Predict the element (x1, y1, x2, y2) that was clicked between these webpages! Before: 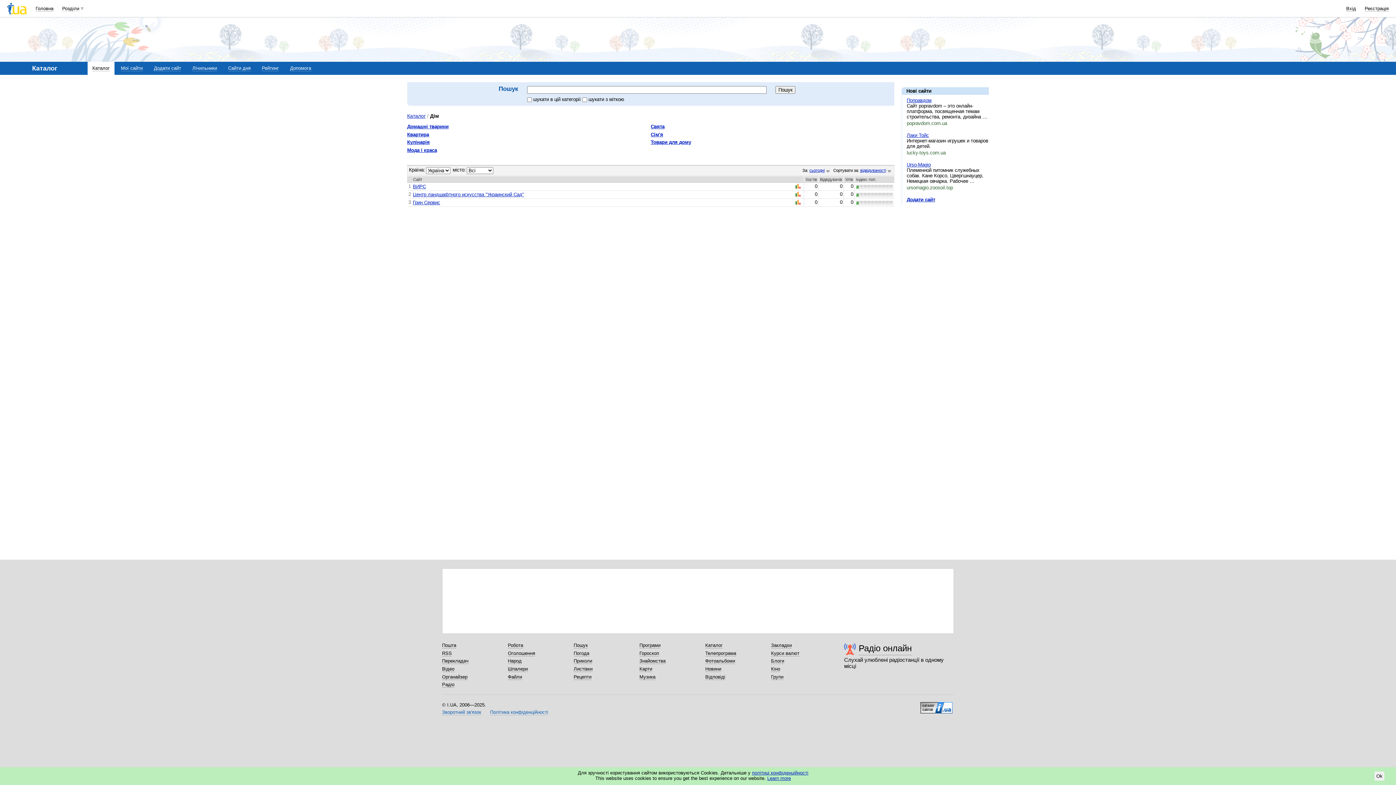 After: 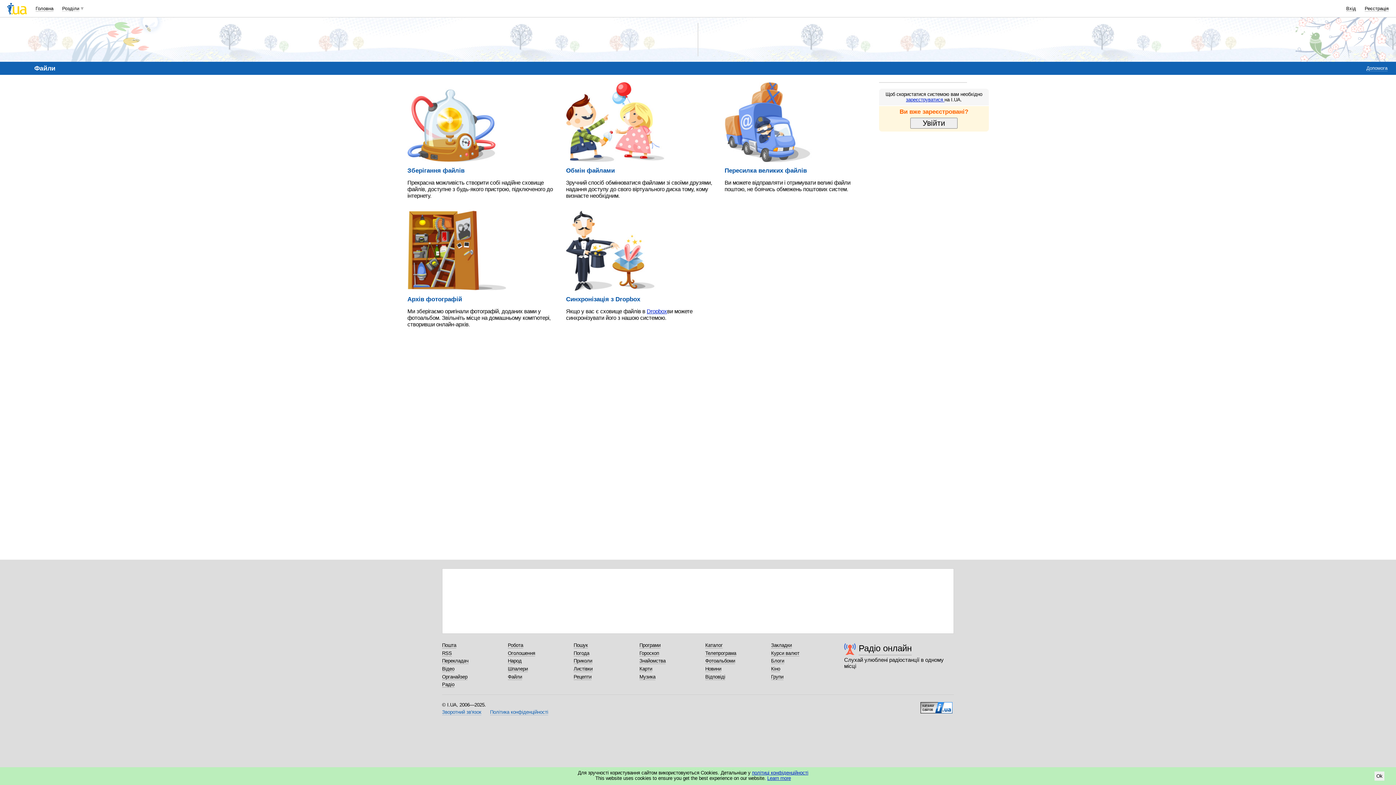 Action: bbox: (508, 674, 522, 680) label: Файли